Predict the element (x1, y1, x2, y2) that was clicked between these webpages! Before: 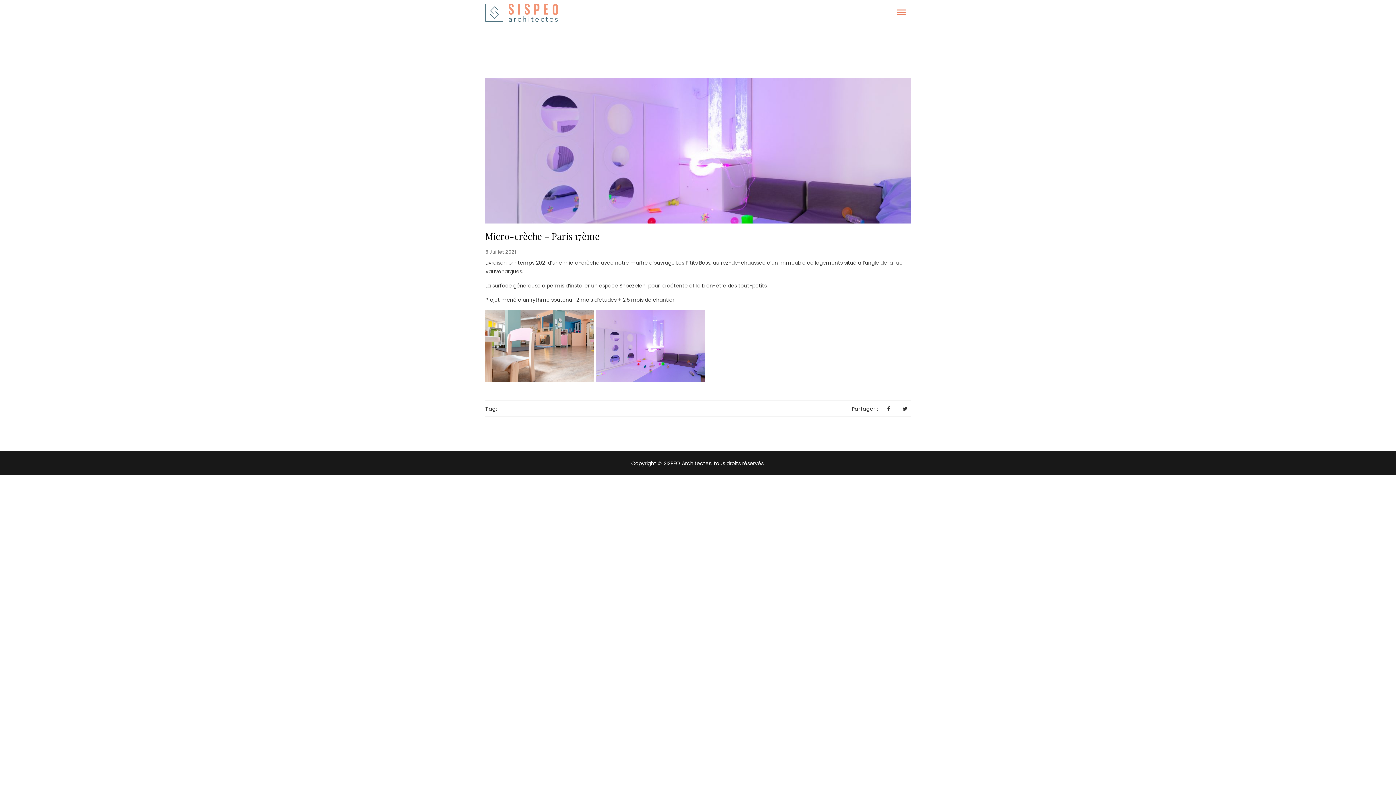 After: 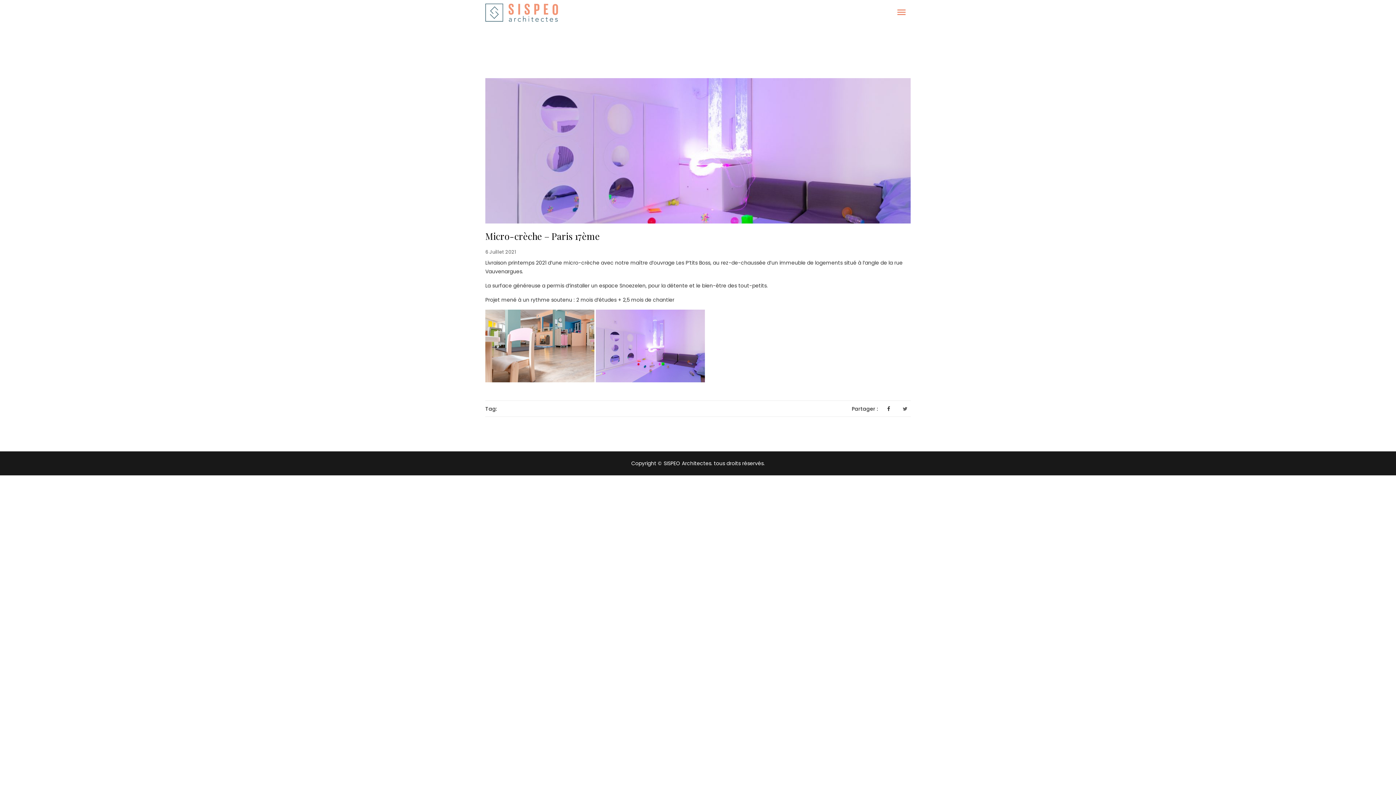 Action: bbox: (899, 406, 910, 412)